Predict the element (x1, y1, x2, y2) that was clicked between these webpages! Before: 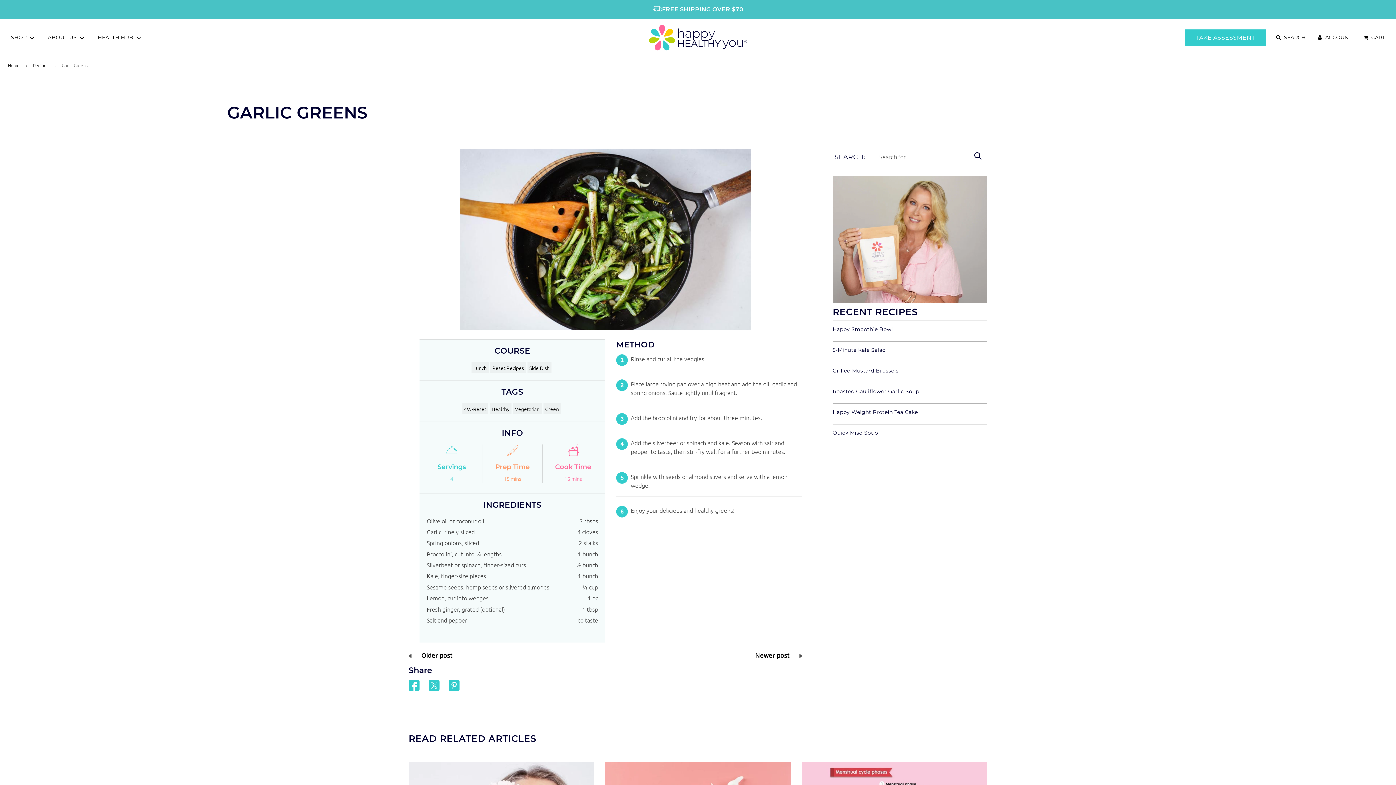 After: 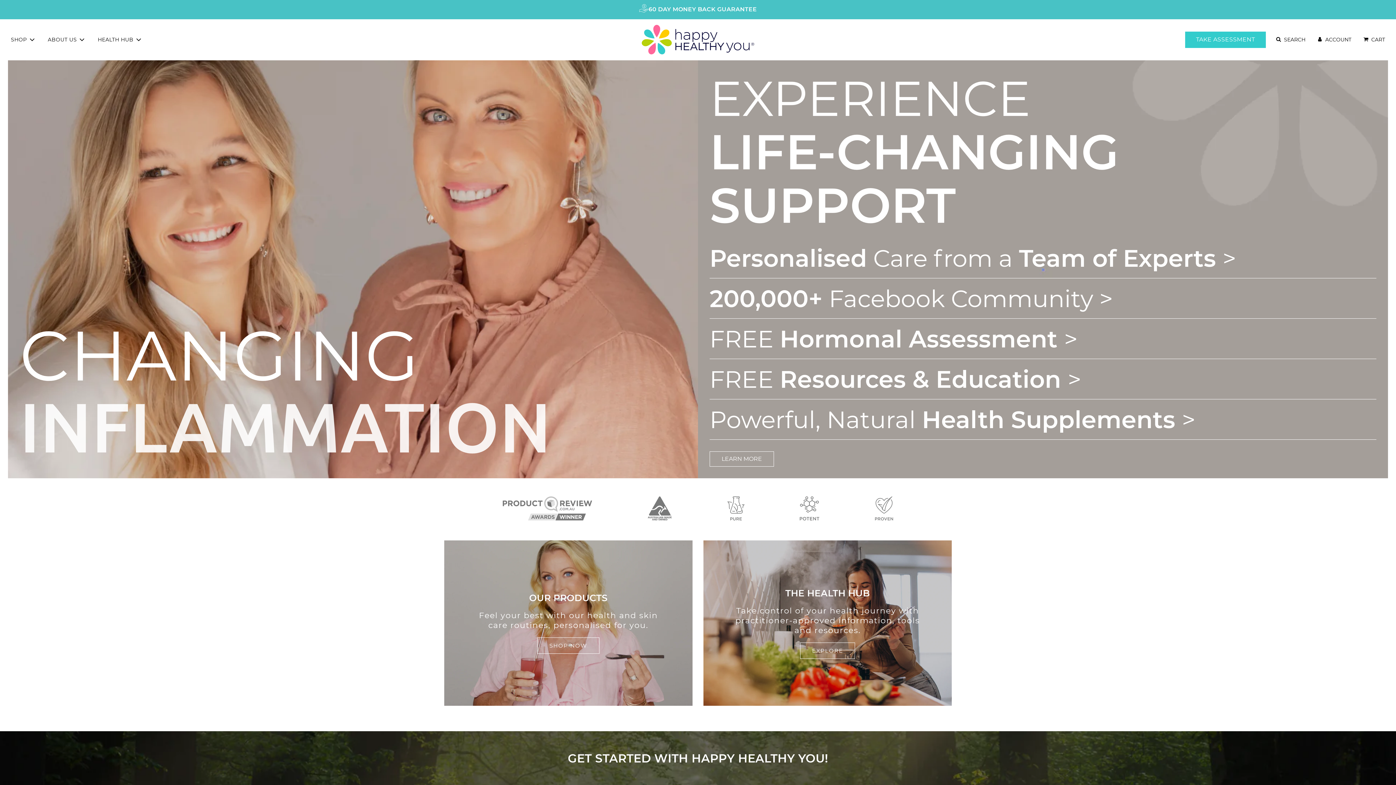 Action: bbox: (641, 22, 754, 48)